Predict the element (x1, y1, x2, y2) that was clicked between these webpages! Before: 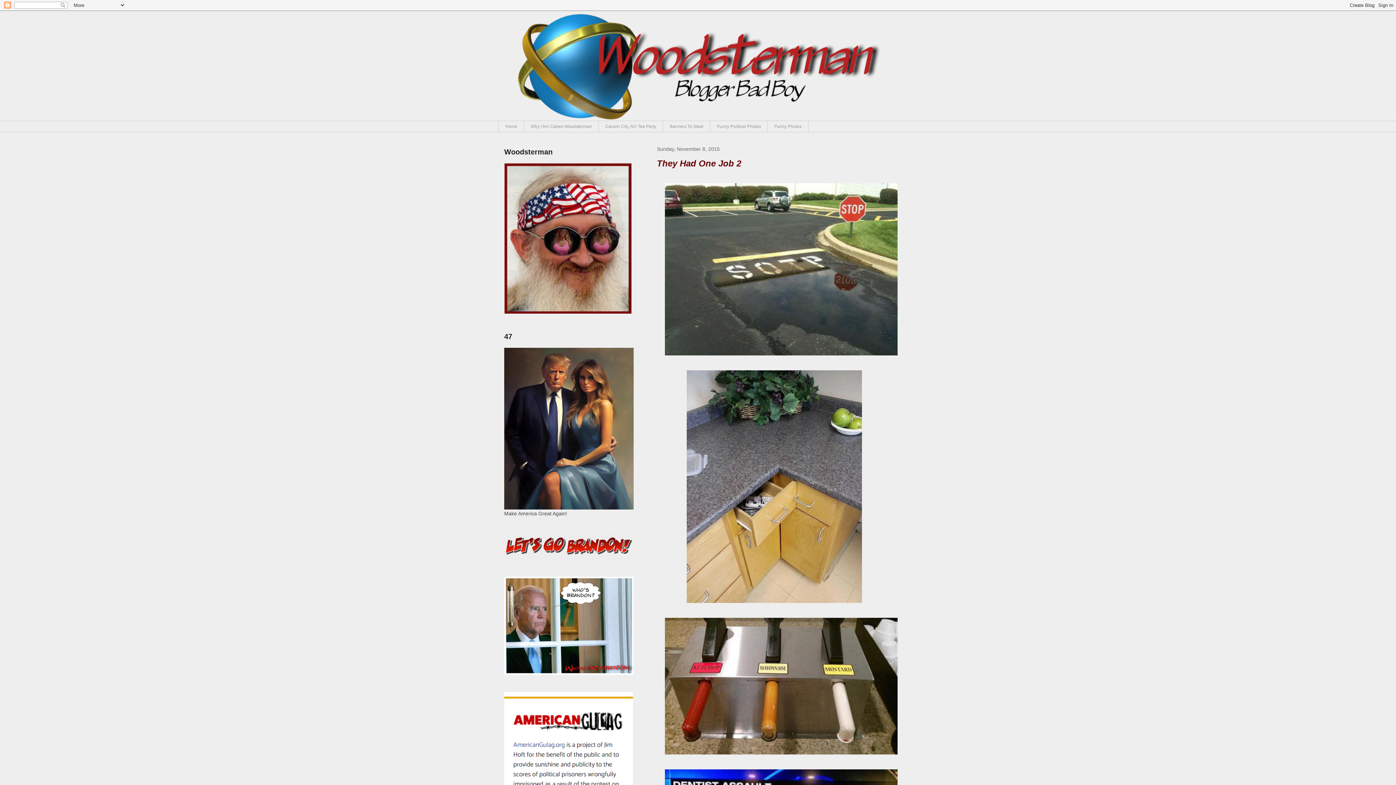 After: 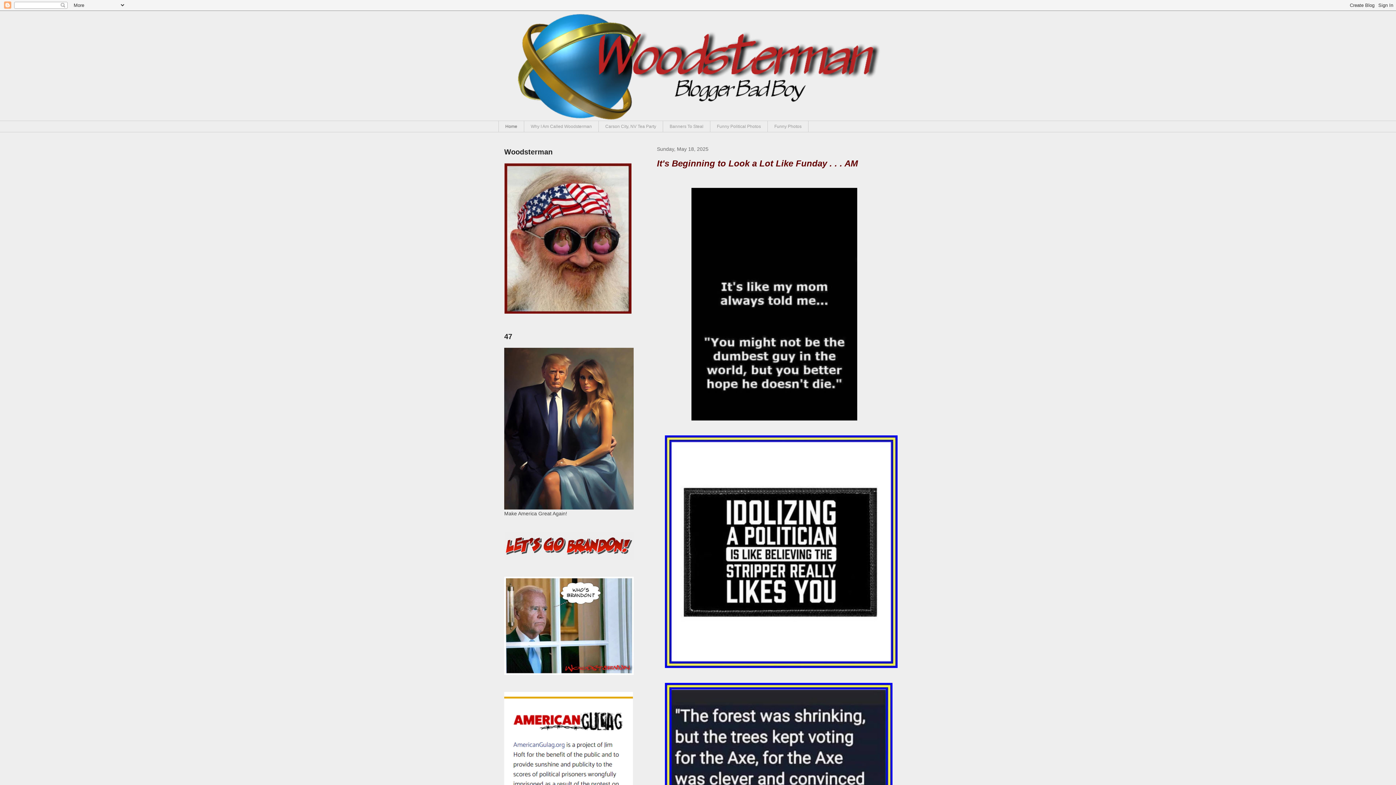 Action: bbox: (498, 120, 524, 132) label: Home